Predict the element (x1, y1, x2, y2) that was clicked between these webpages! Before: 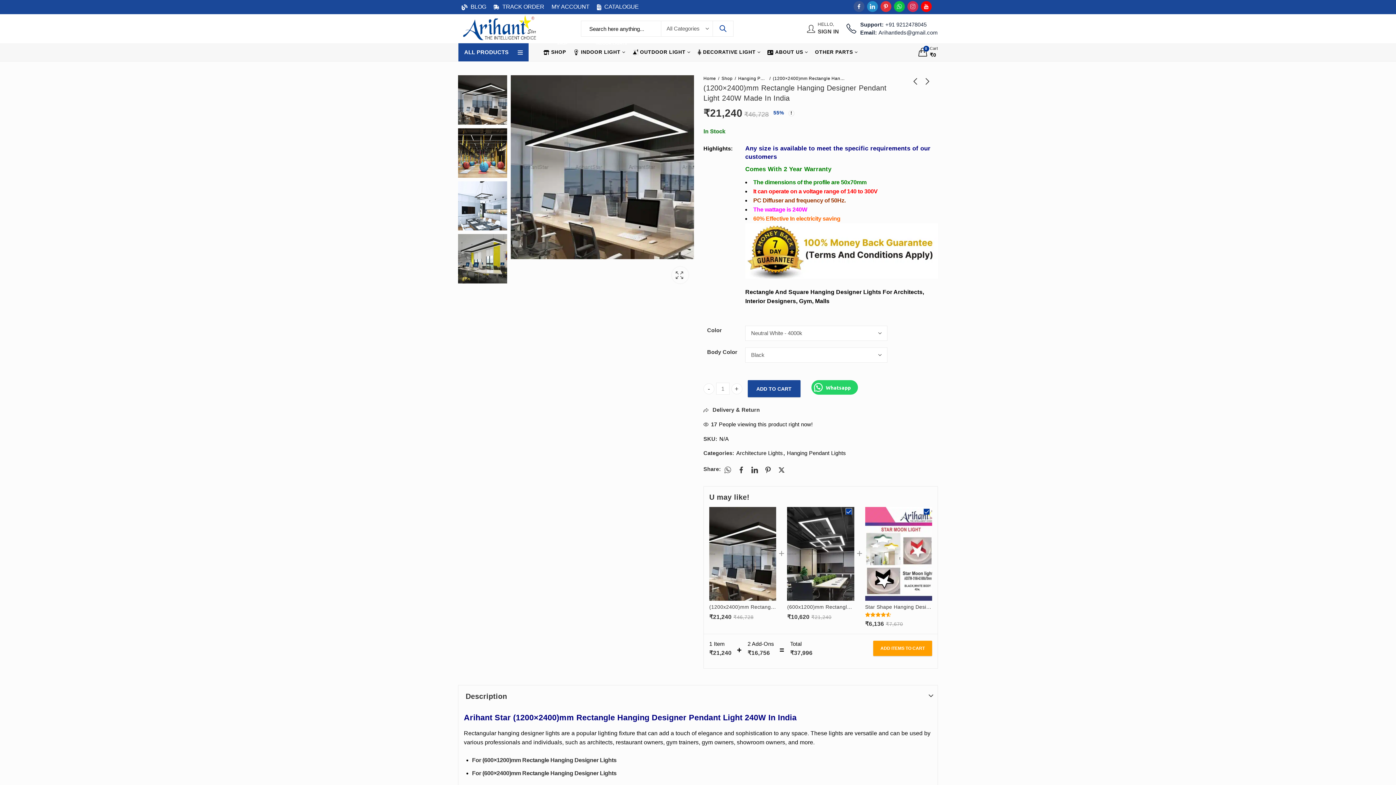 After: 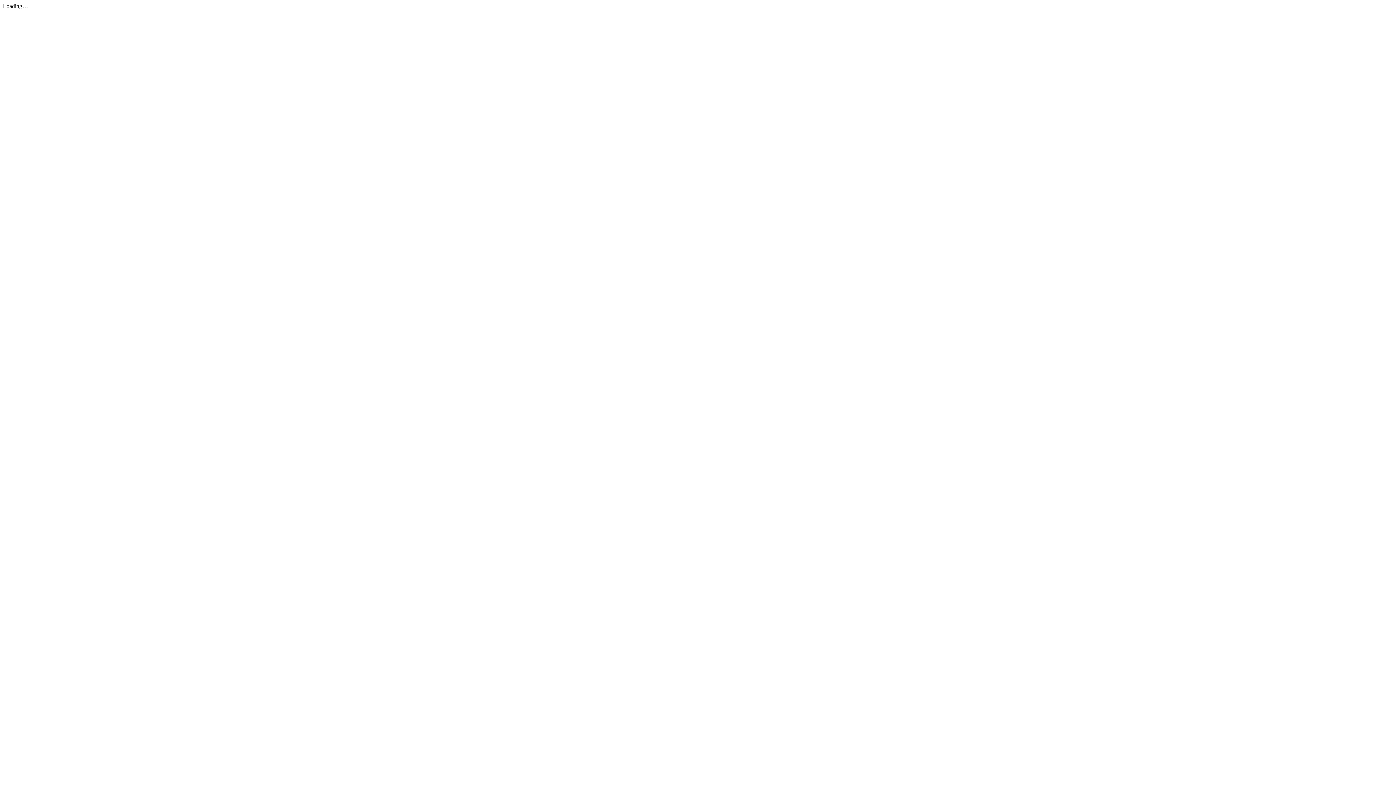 Action: label:  CATALOGUE bbox: (593, 0, 638, 13)